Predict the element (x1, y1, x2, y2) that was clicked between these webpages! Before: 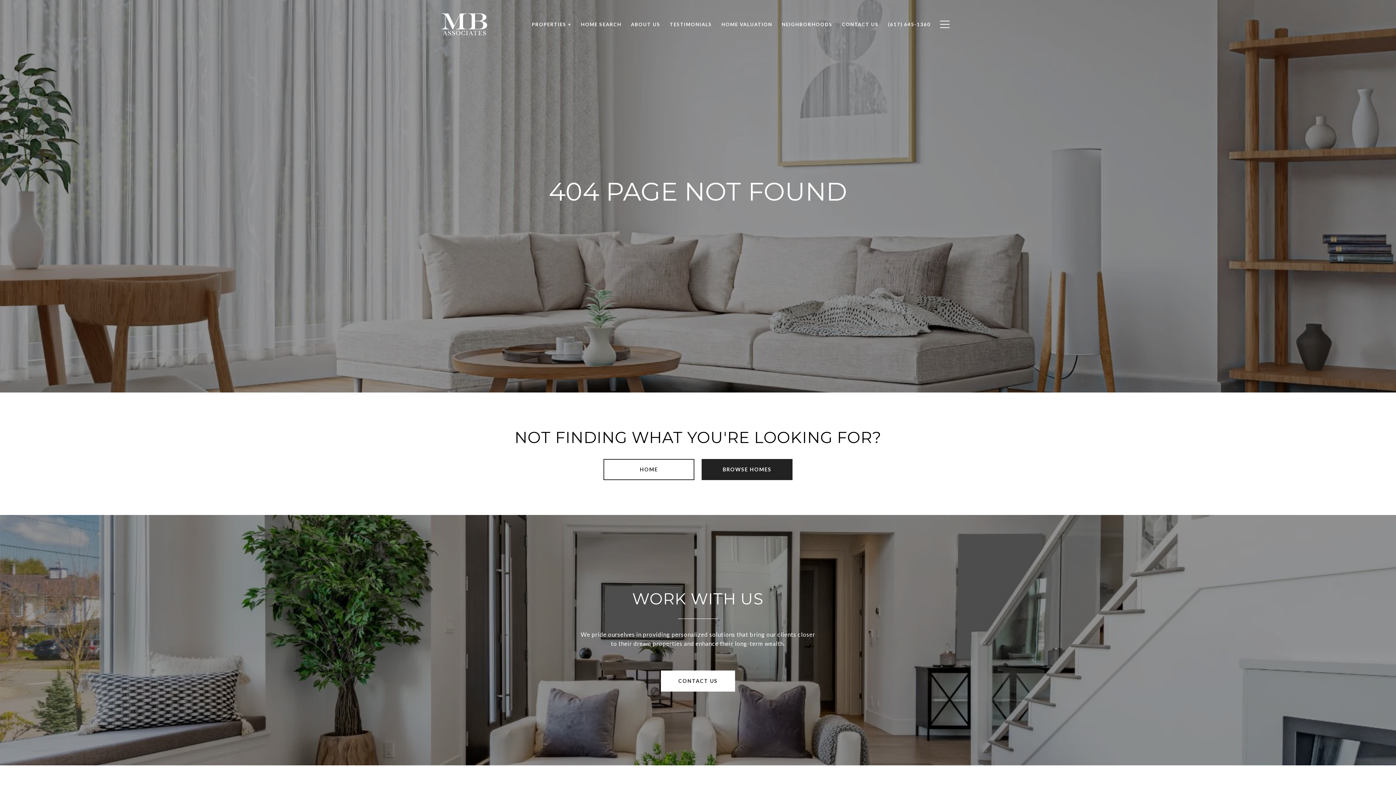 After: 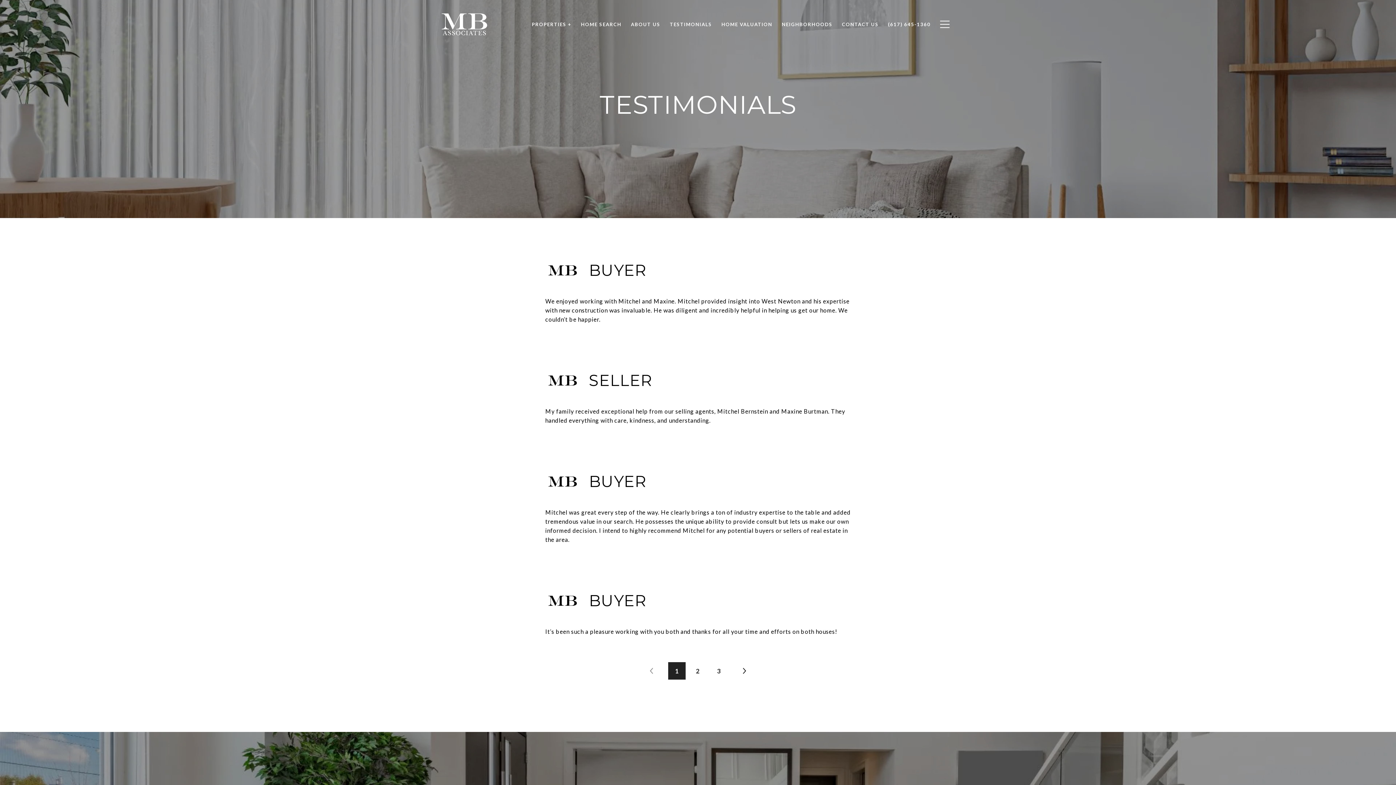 Action: bbox: (665, 17, 716, 31) label: TESTIMONIALS